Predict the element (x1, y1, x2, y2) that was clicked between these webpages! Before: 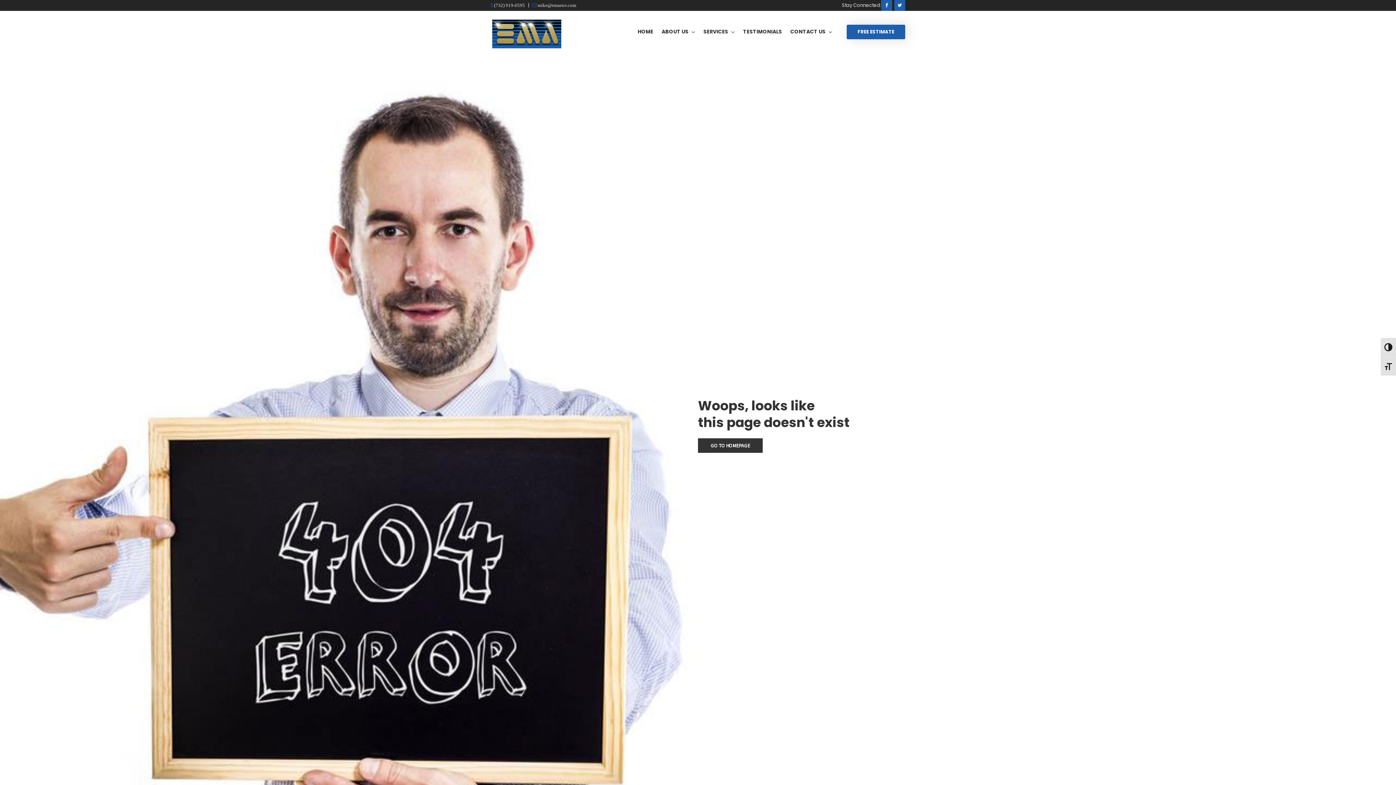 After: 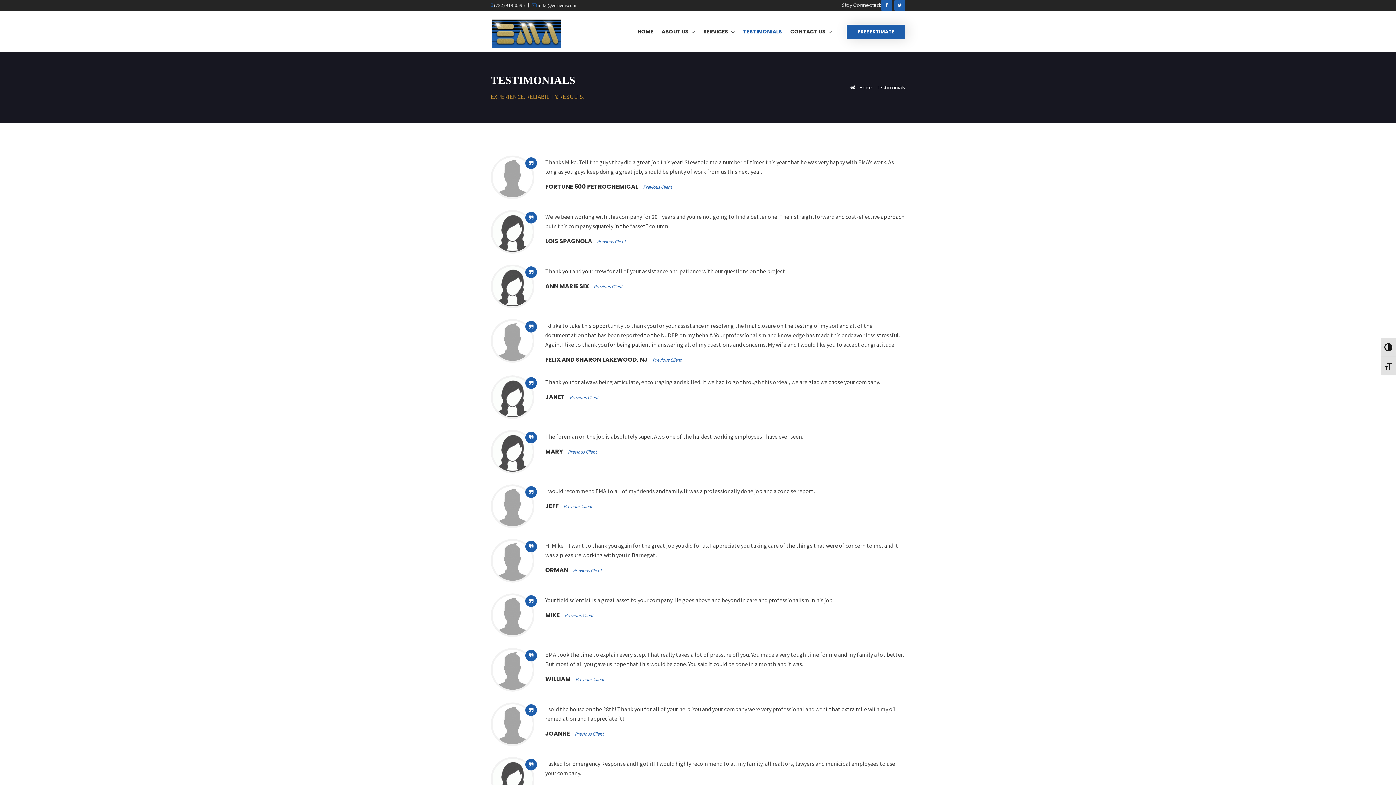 Action: bbox: (743, 15, 782, 47) label: TESTIMONIALS